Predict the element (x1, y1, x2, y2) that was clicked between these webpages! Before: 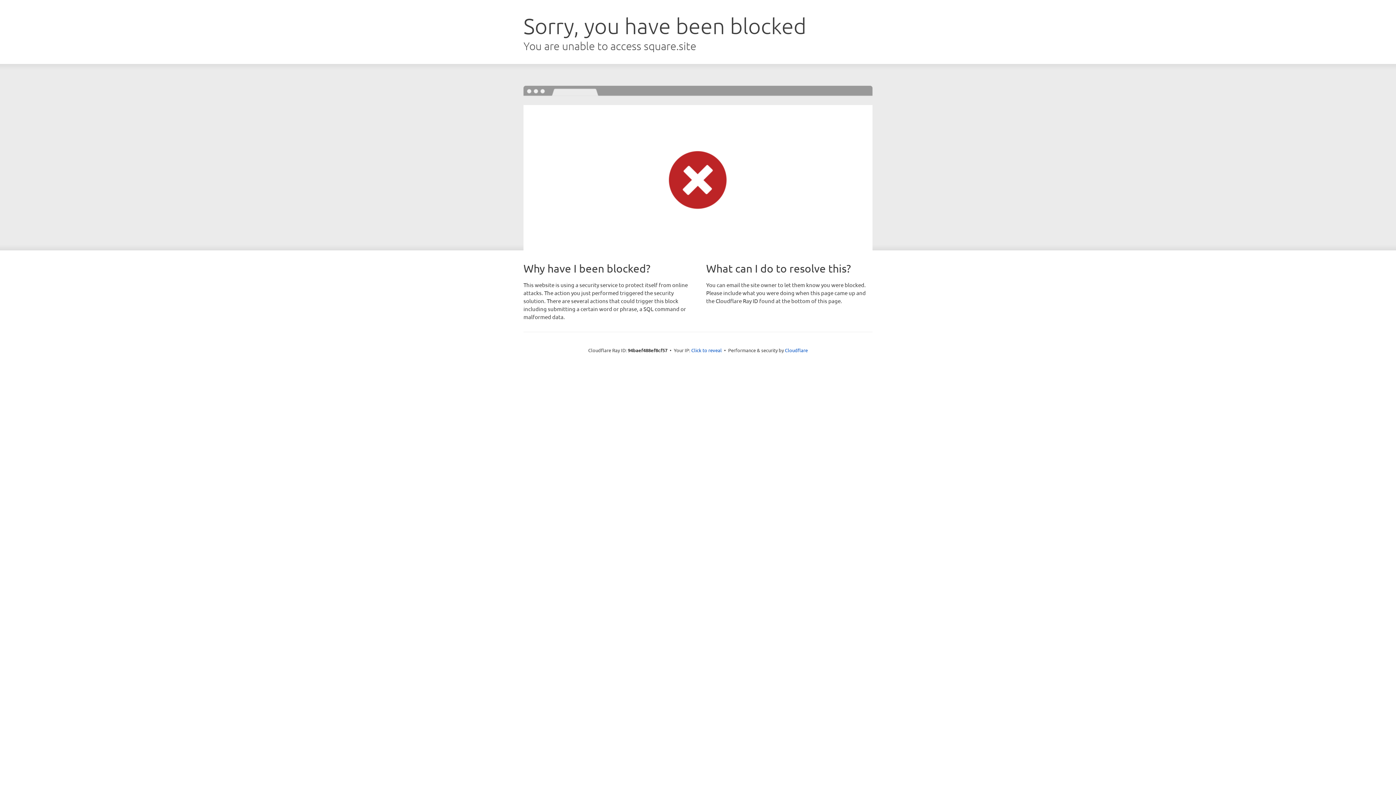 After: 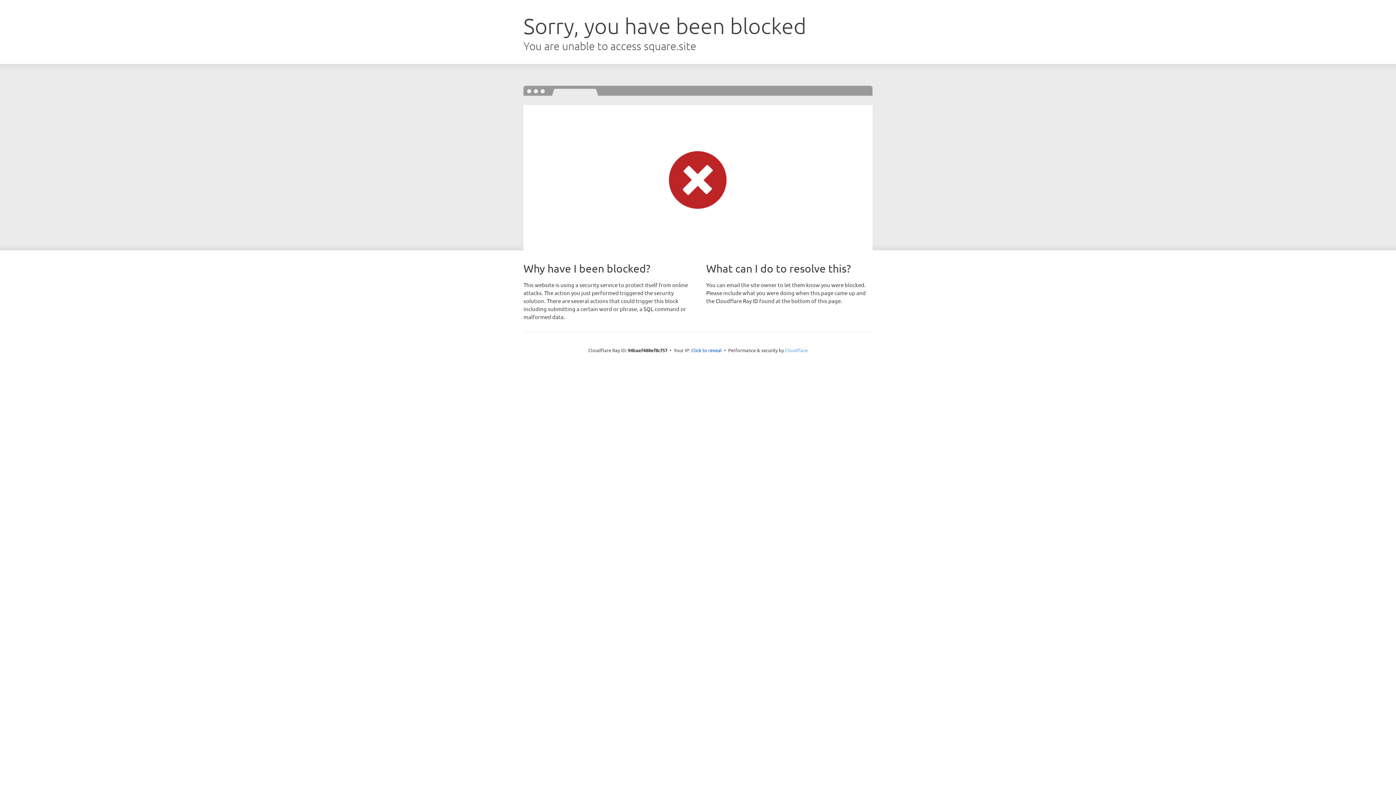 Action: label: Cloudflare bbox: (785, 347, 808, 353)